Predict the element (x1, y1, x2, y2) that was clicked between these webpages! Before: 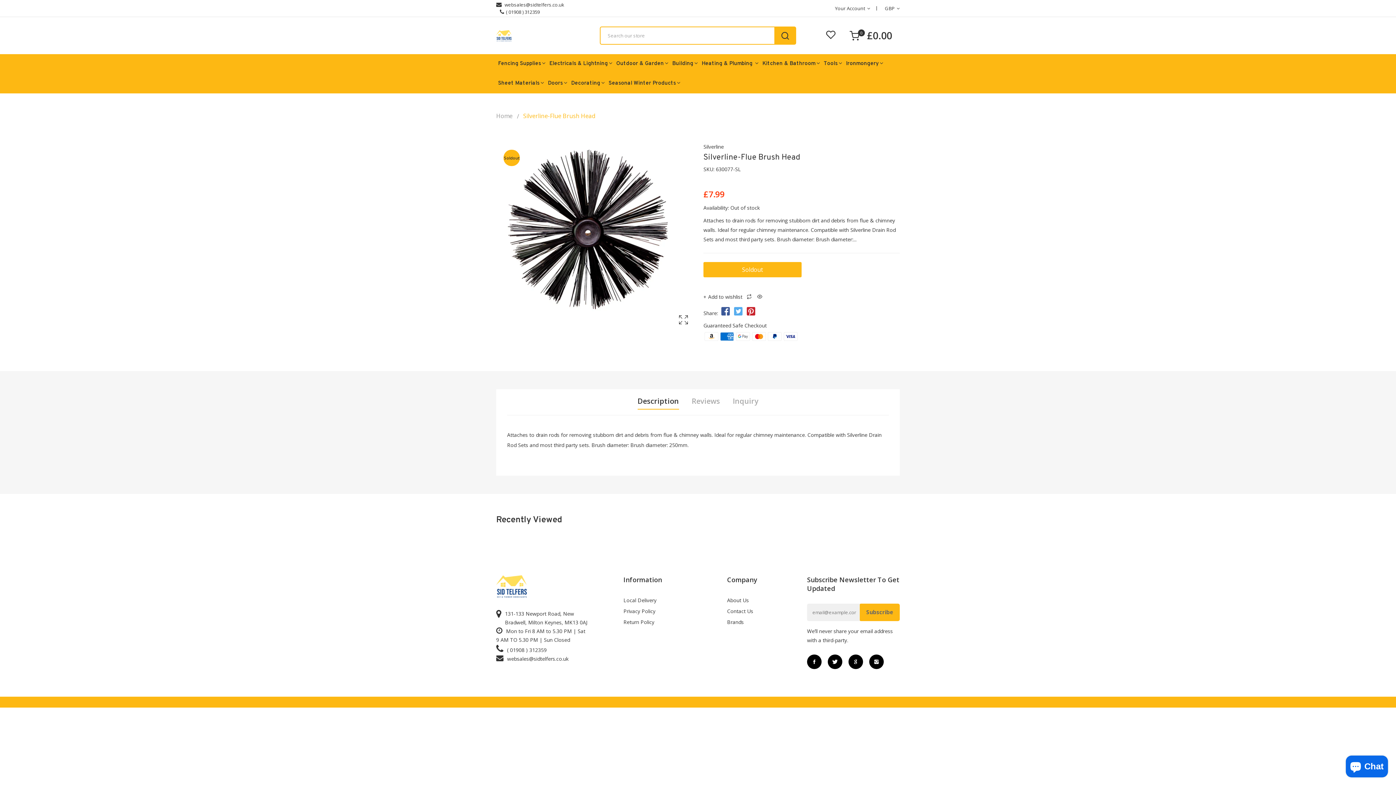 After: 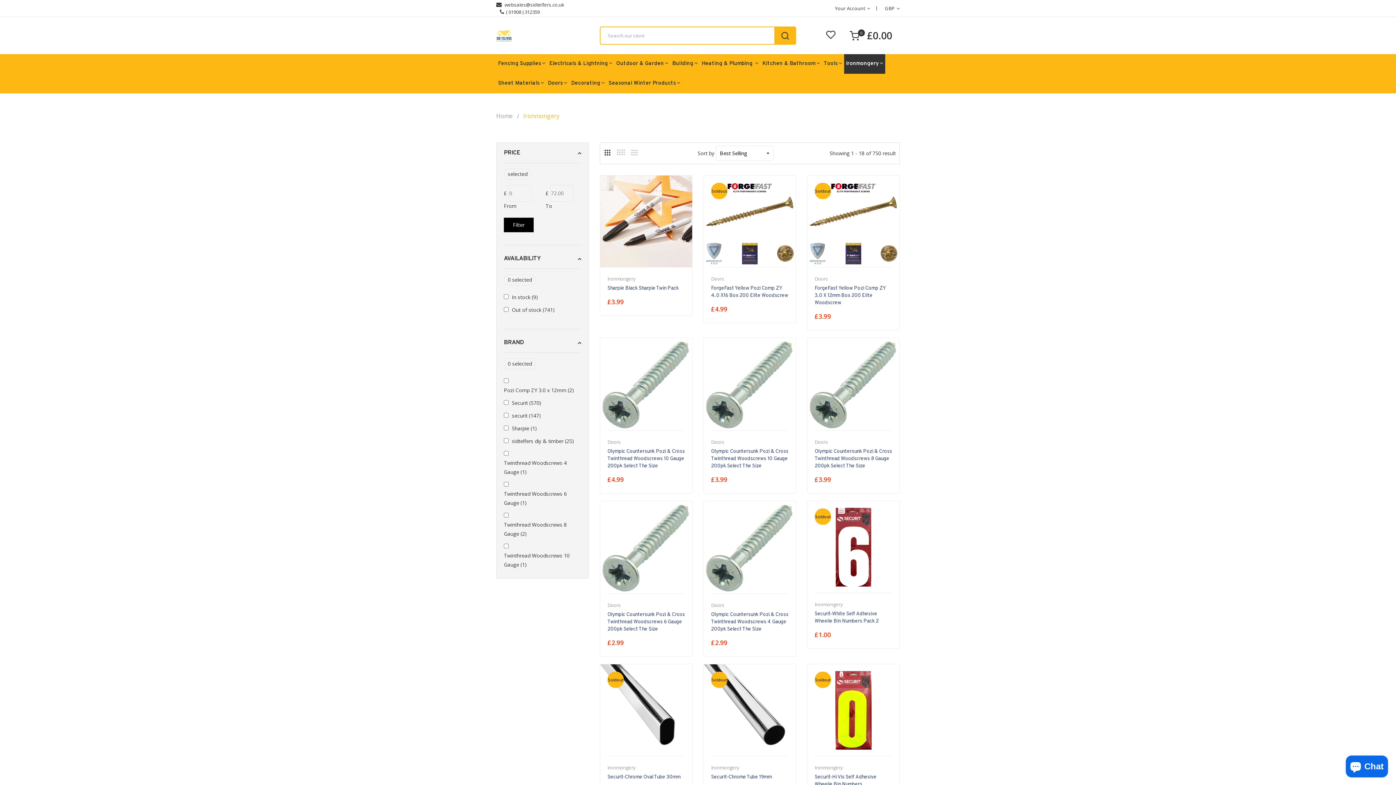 Action: label: Ironmongery bbox: (844, 54, 885, 73)